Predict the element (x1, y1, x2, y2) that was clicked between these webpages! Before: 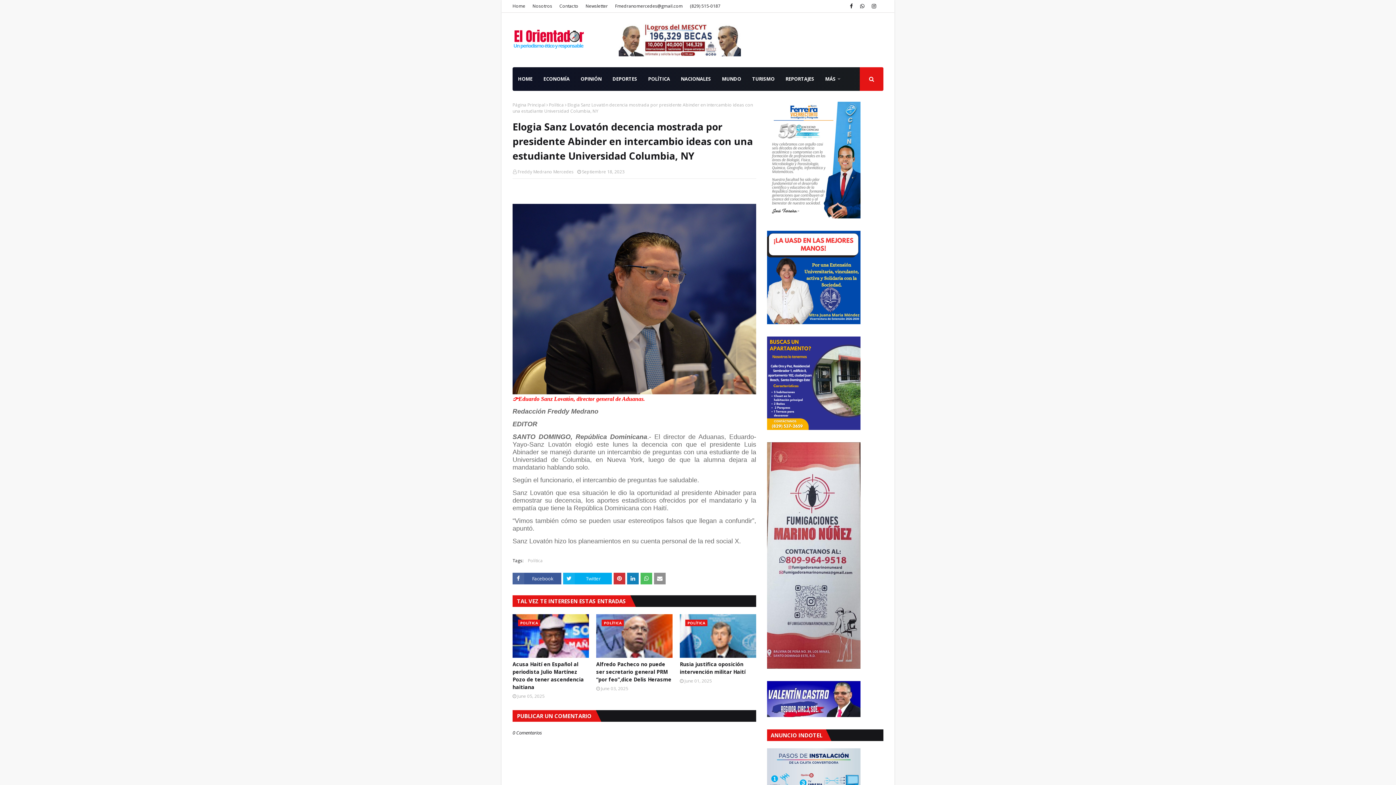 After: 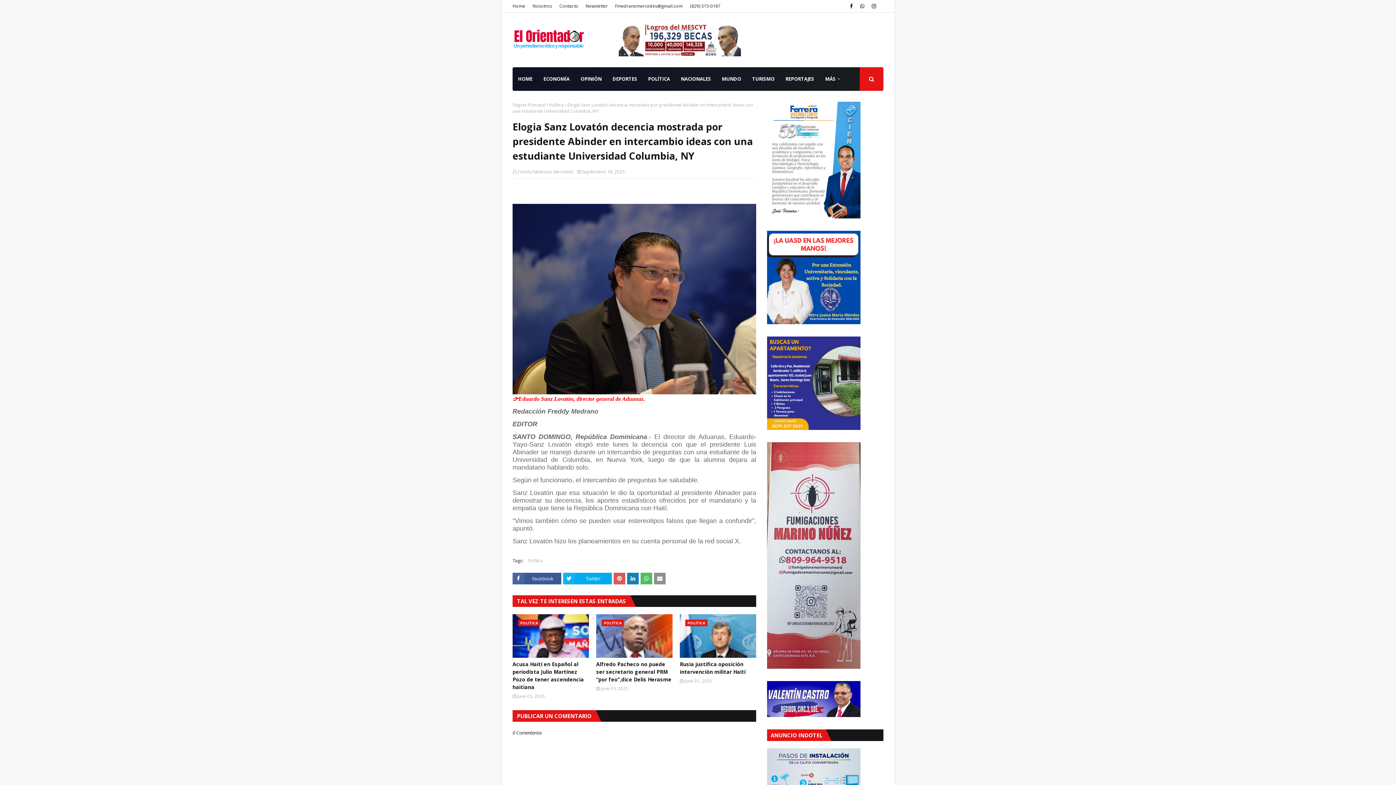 Action: bbox: (613, 573, 625, 584)